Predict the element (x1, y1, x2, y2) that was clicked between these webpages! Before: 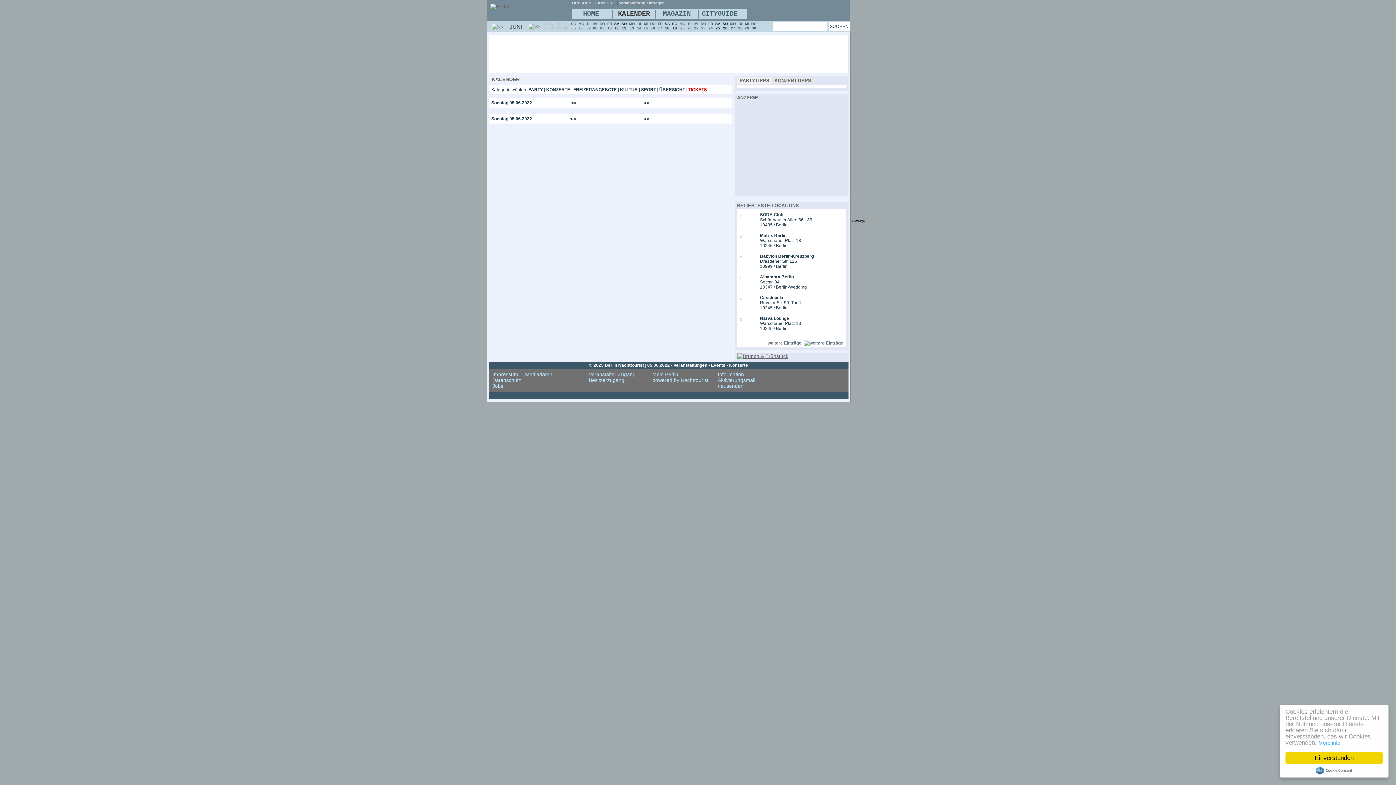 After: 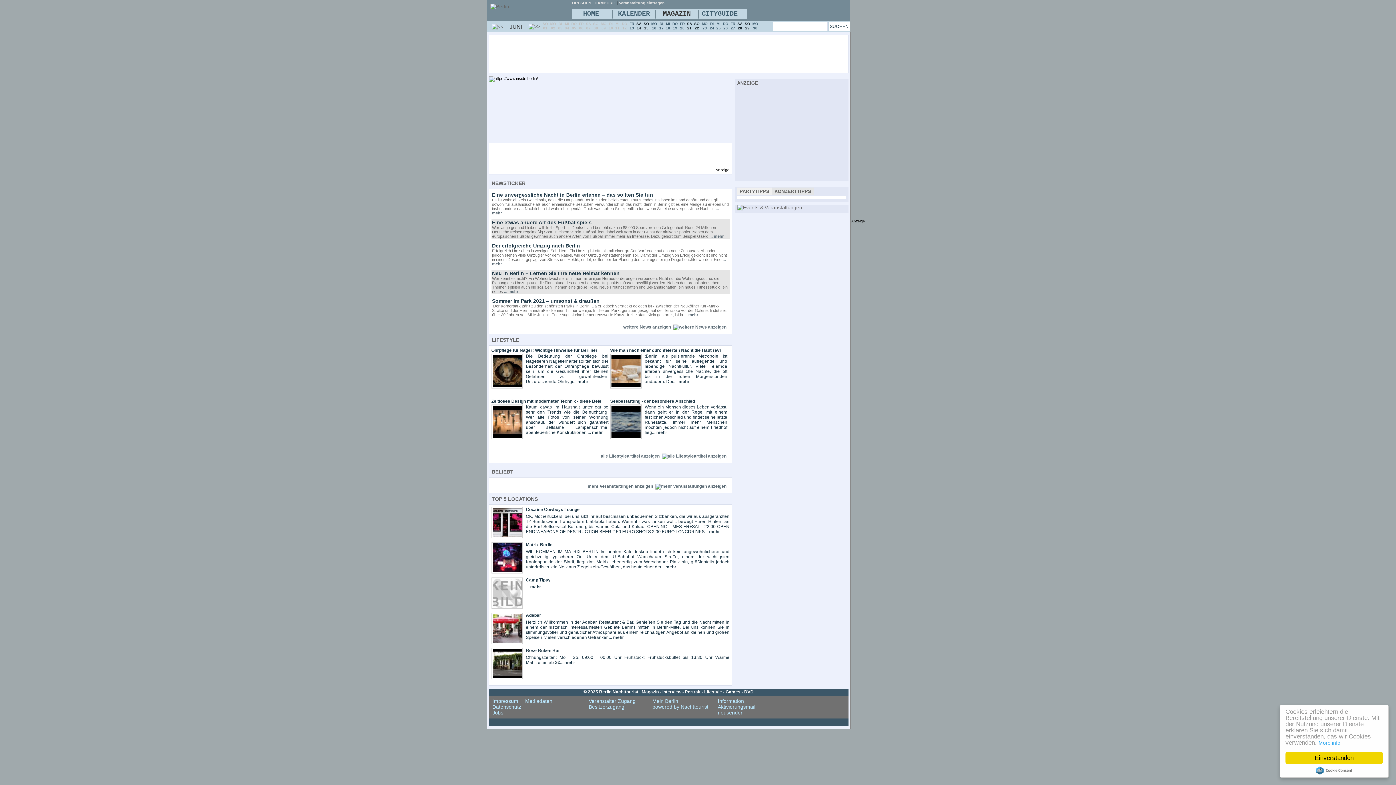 Action: label: MAGAZIN bbox: (658, 10, 696, 17)